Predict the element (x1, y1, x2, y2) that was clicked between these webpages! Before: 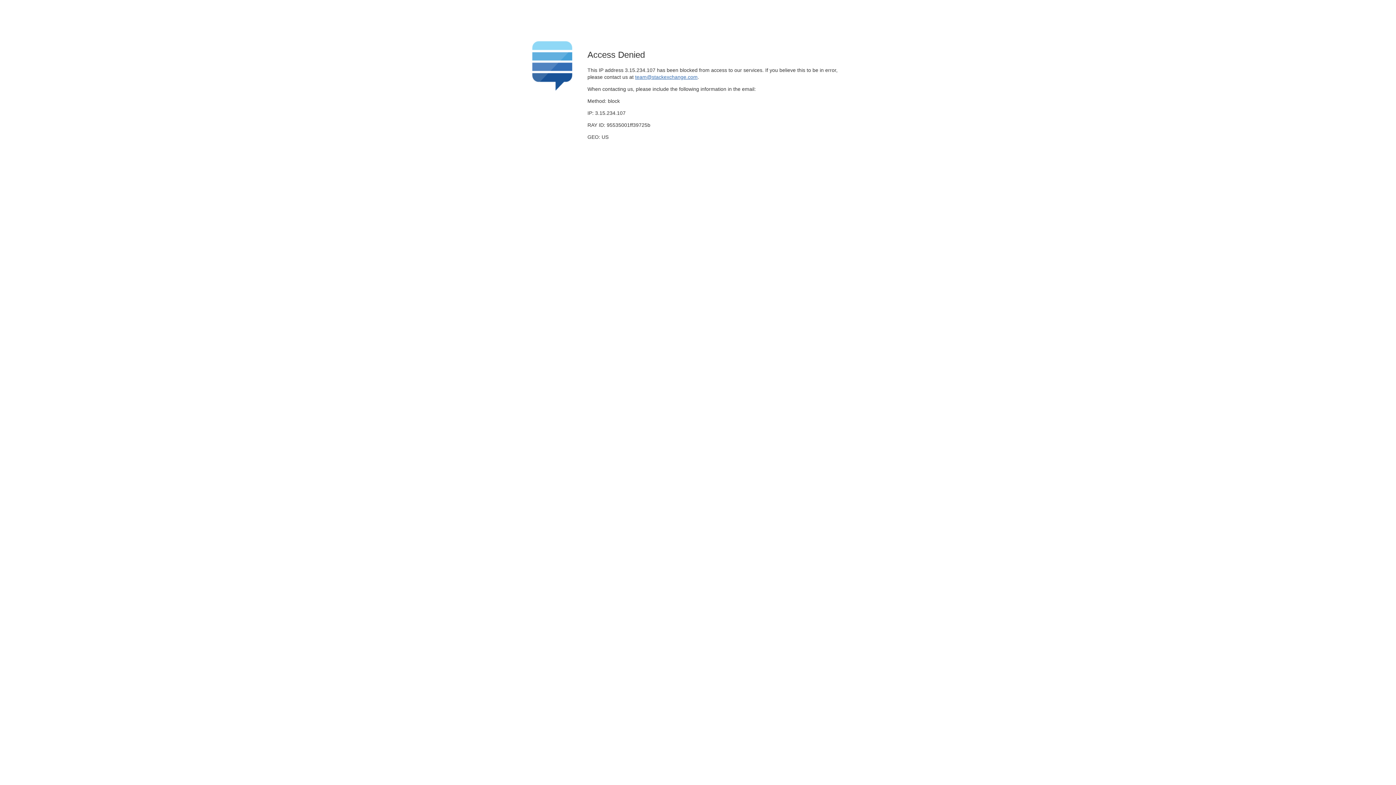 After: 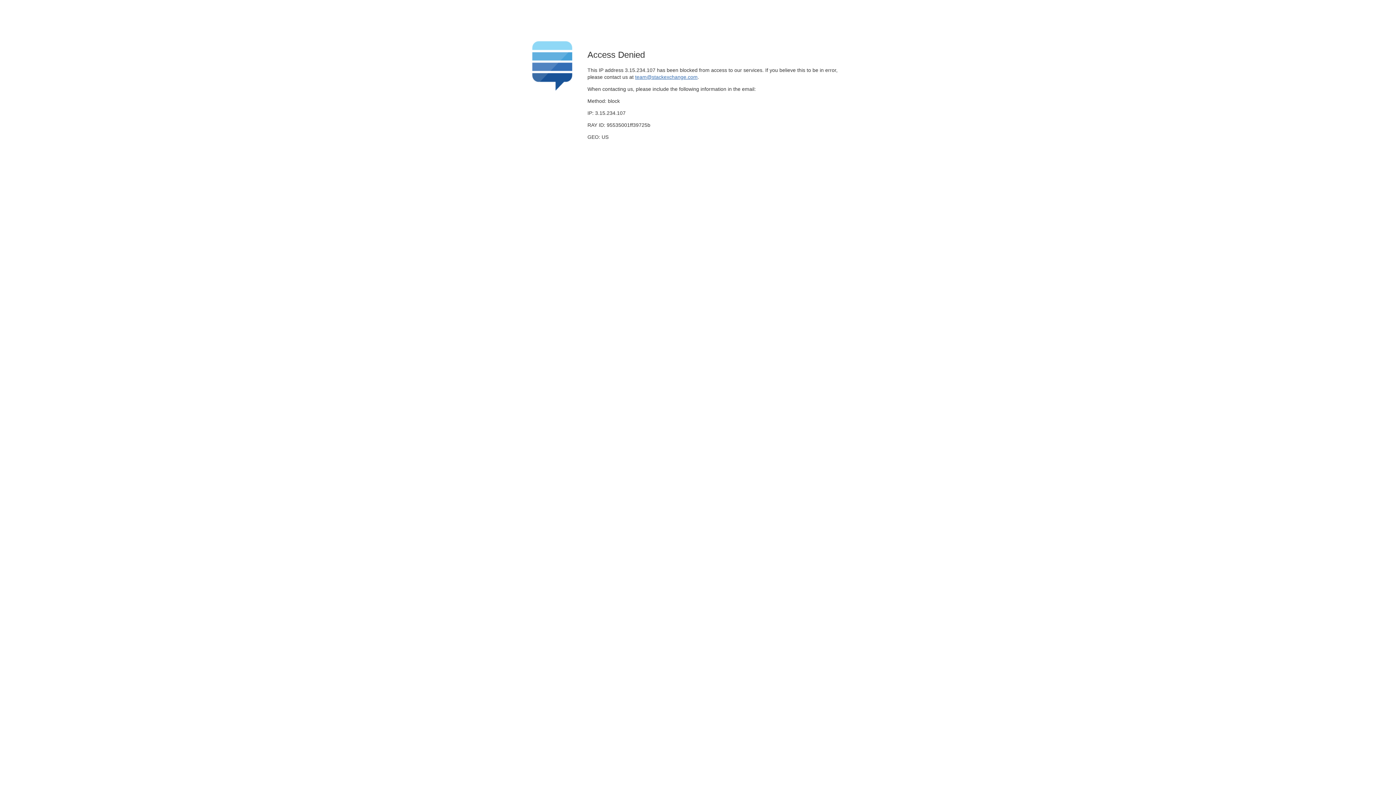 Action: label: team@stackexchange.com bbox: (635, 74, 697, 79)